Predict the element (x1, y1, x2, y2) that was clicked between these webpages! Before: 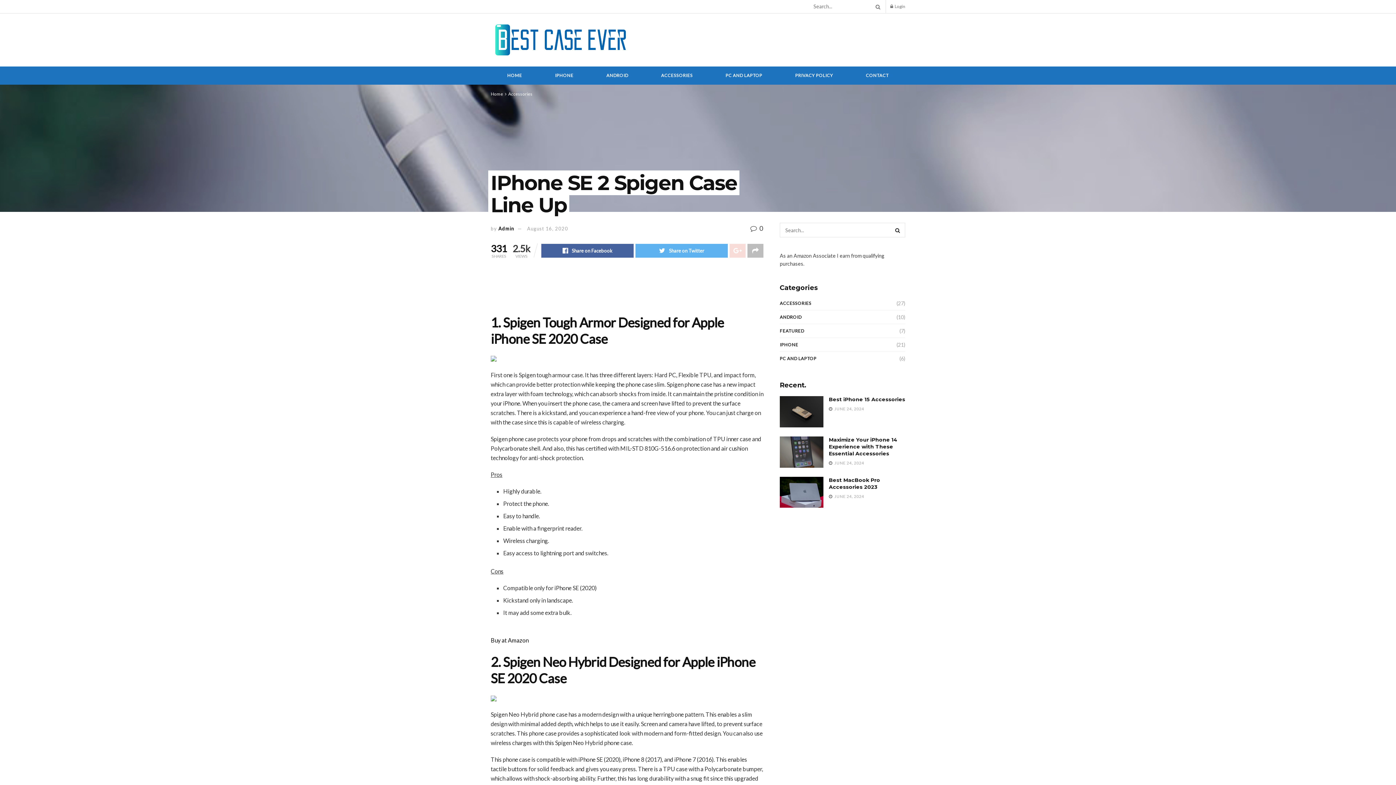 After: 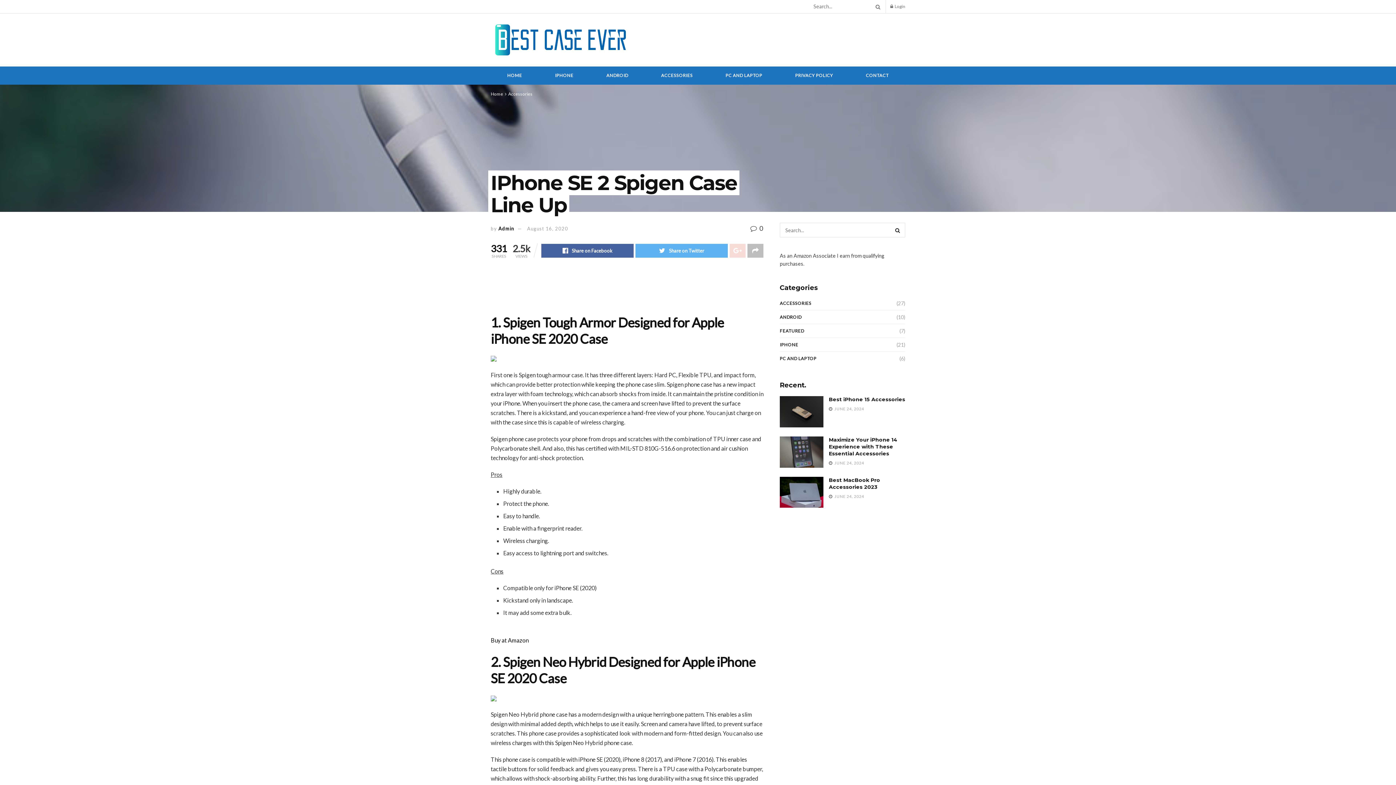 Action: bbox: (729, 244, 745, 257)